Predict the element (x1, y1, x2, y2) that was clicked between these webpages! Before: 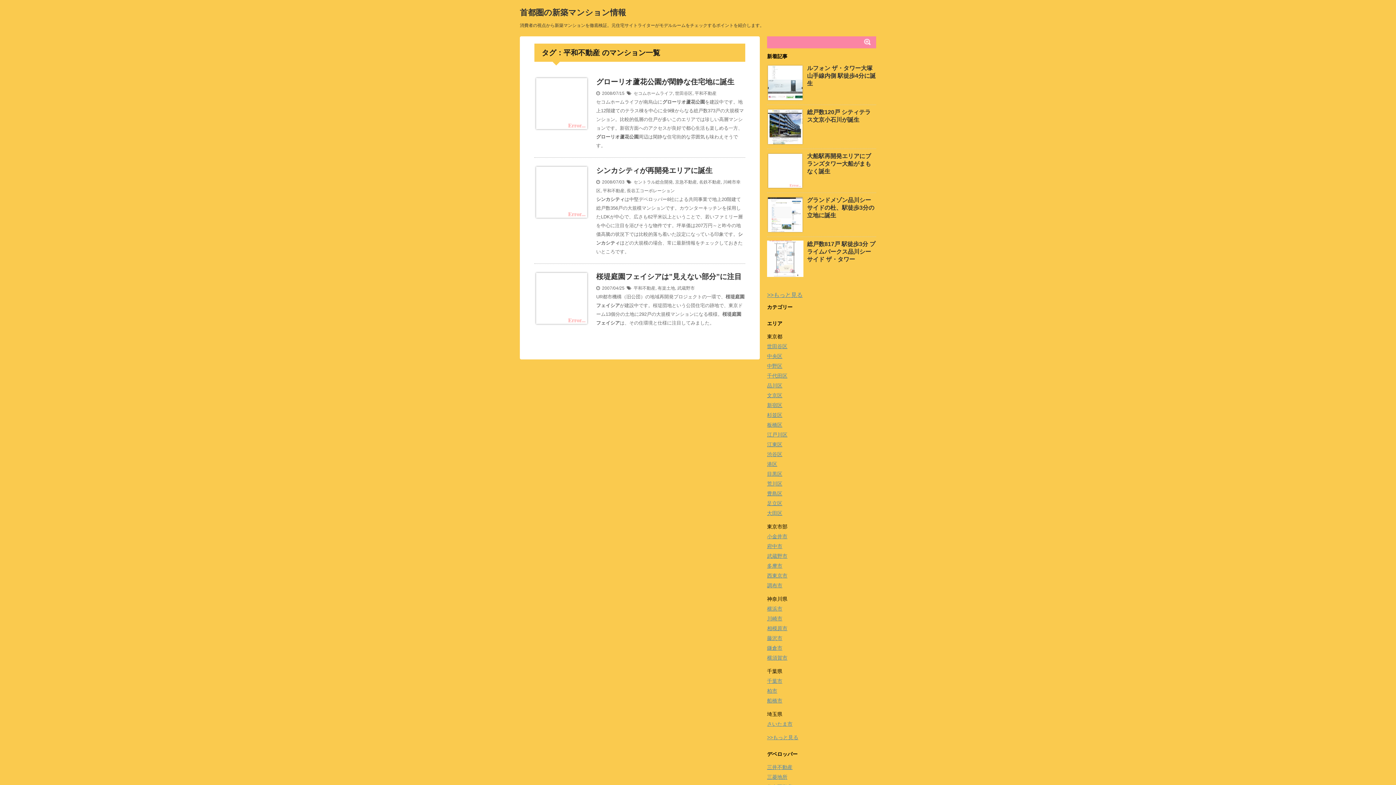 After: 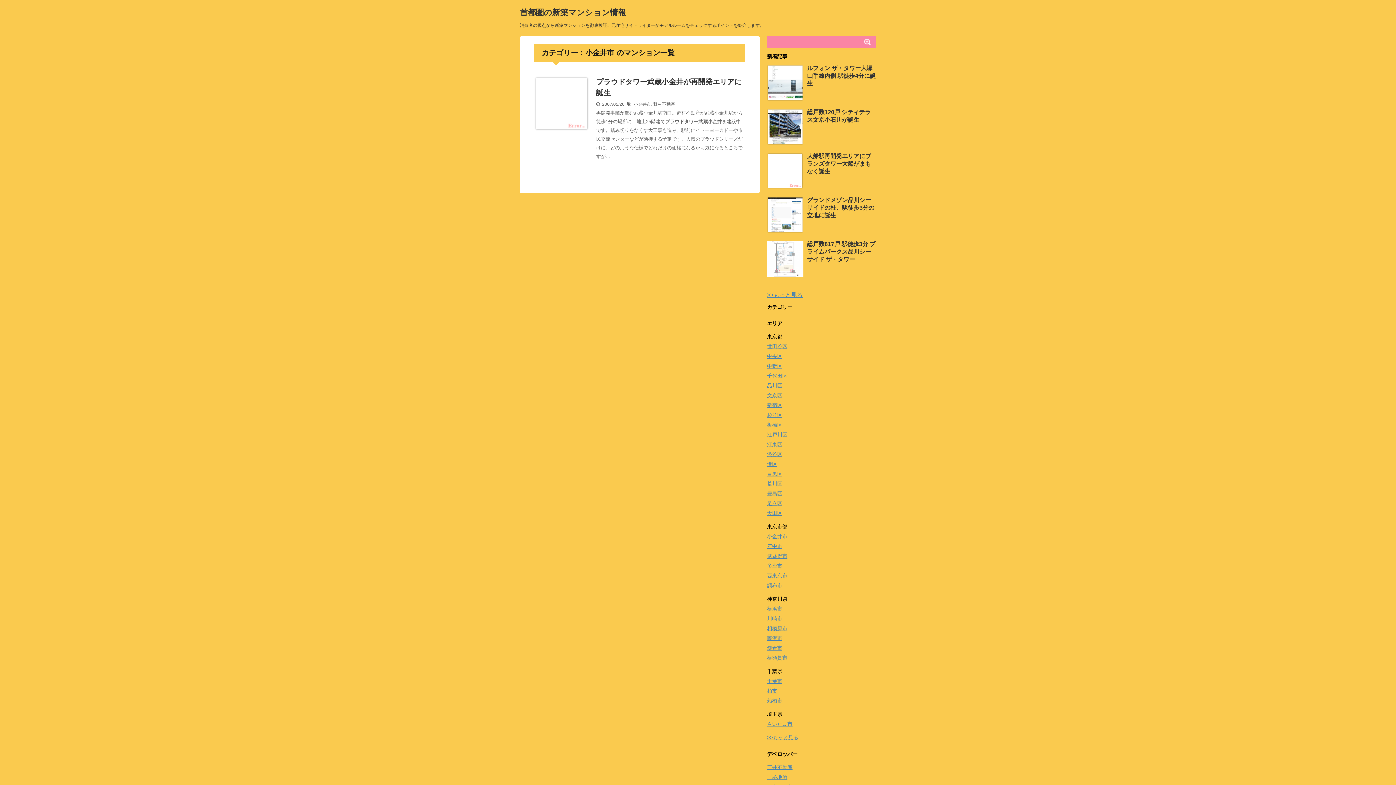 Action: label: 小金井市 bbox: (767, 533, 787, 539)